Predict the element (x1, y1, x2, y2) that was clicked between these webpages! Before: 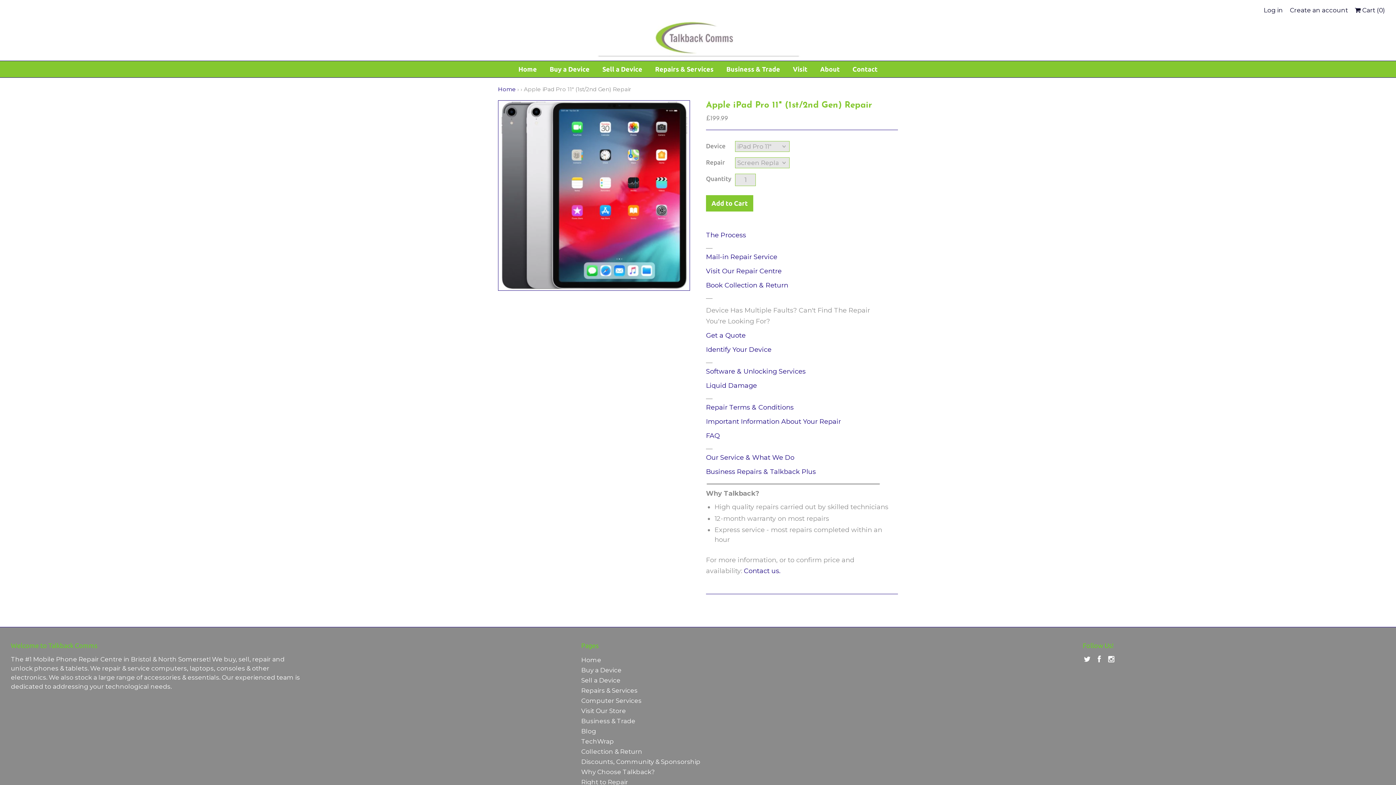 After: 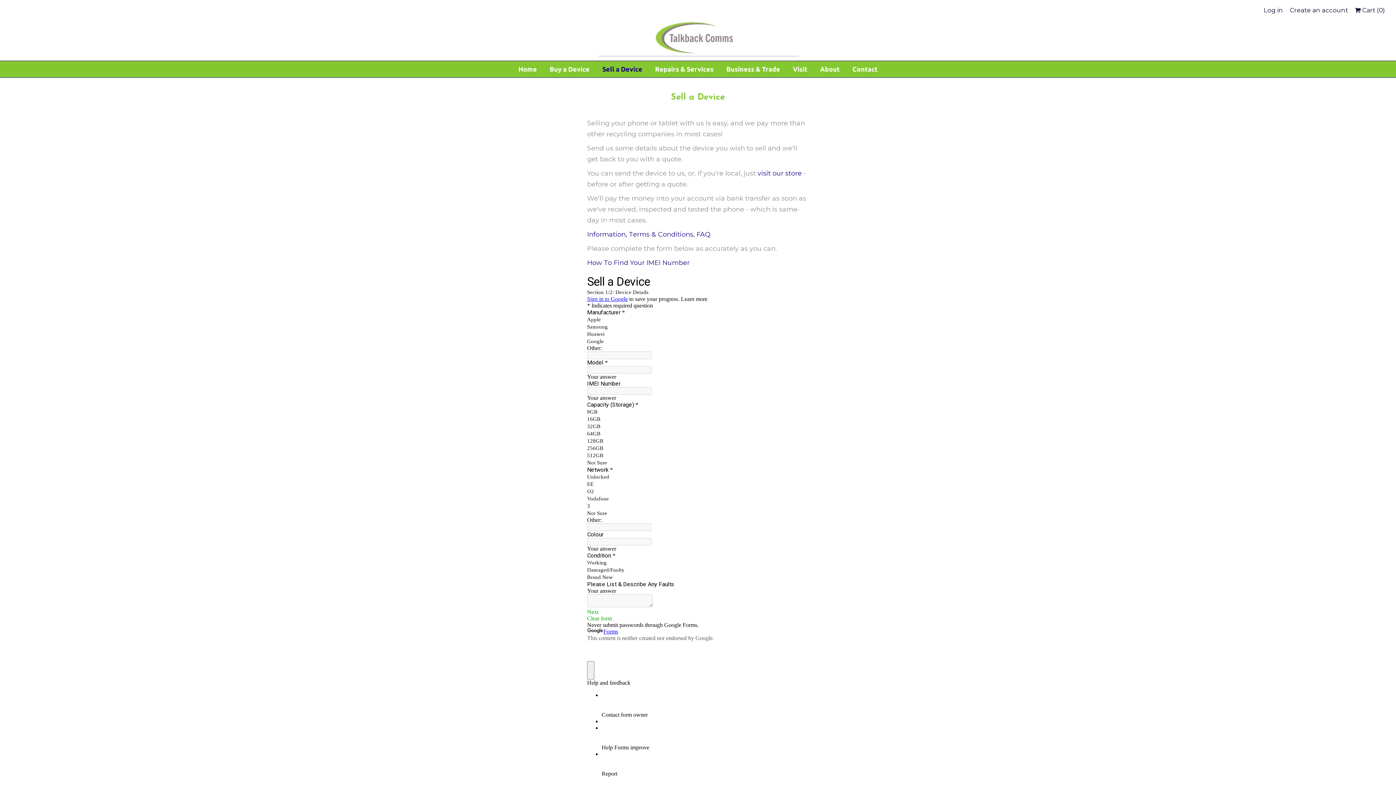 Action: bbox: (581, 677, 620, 684) label: Sell a Device